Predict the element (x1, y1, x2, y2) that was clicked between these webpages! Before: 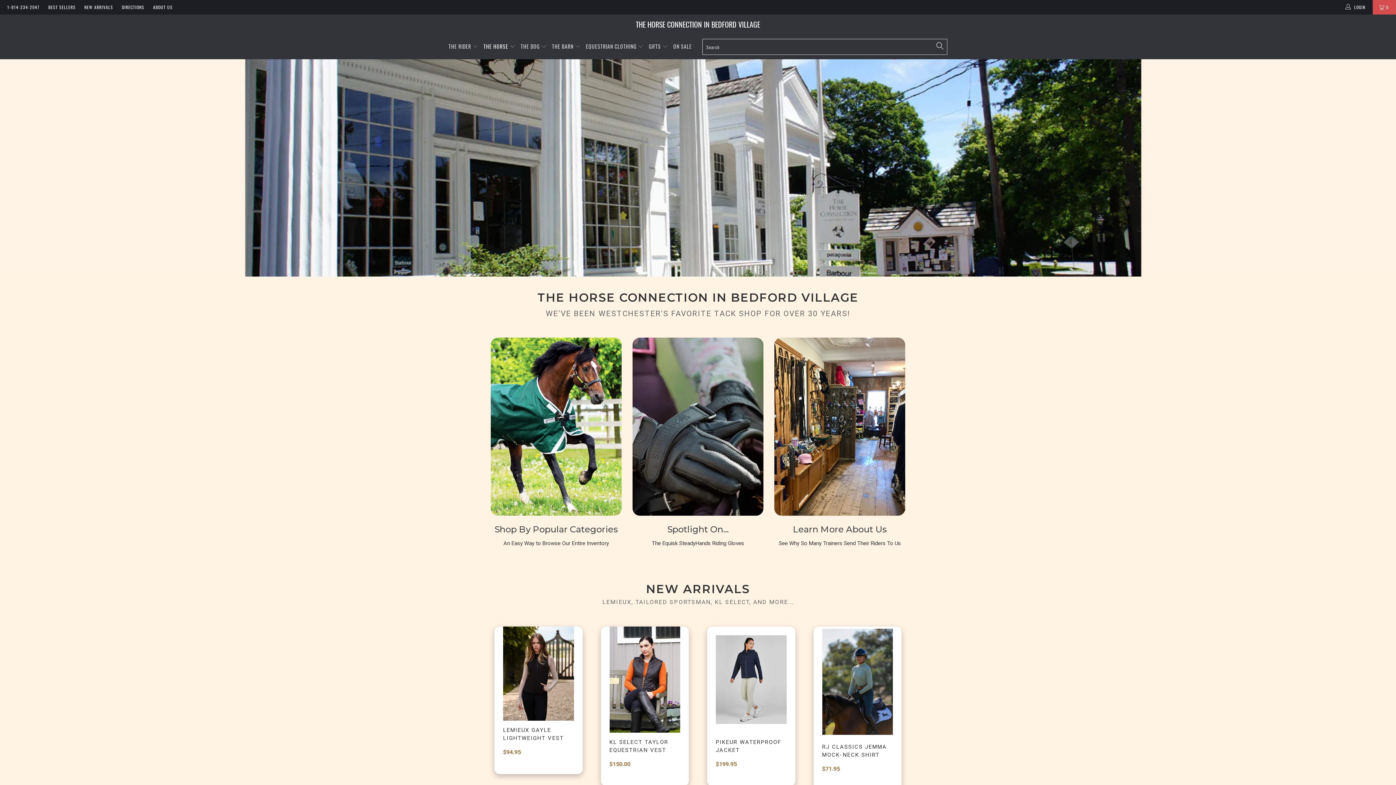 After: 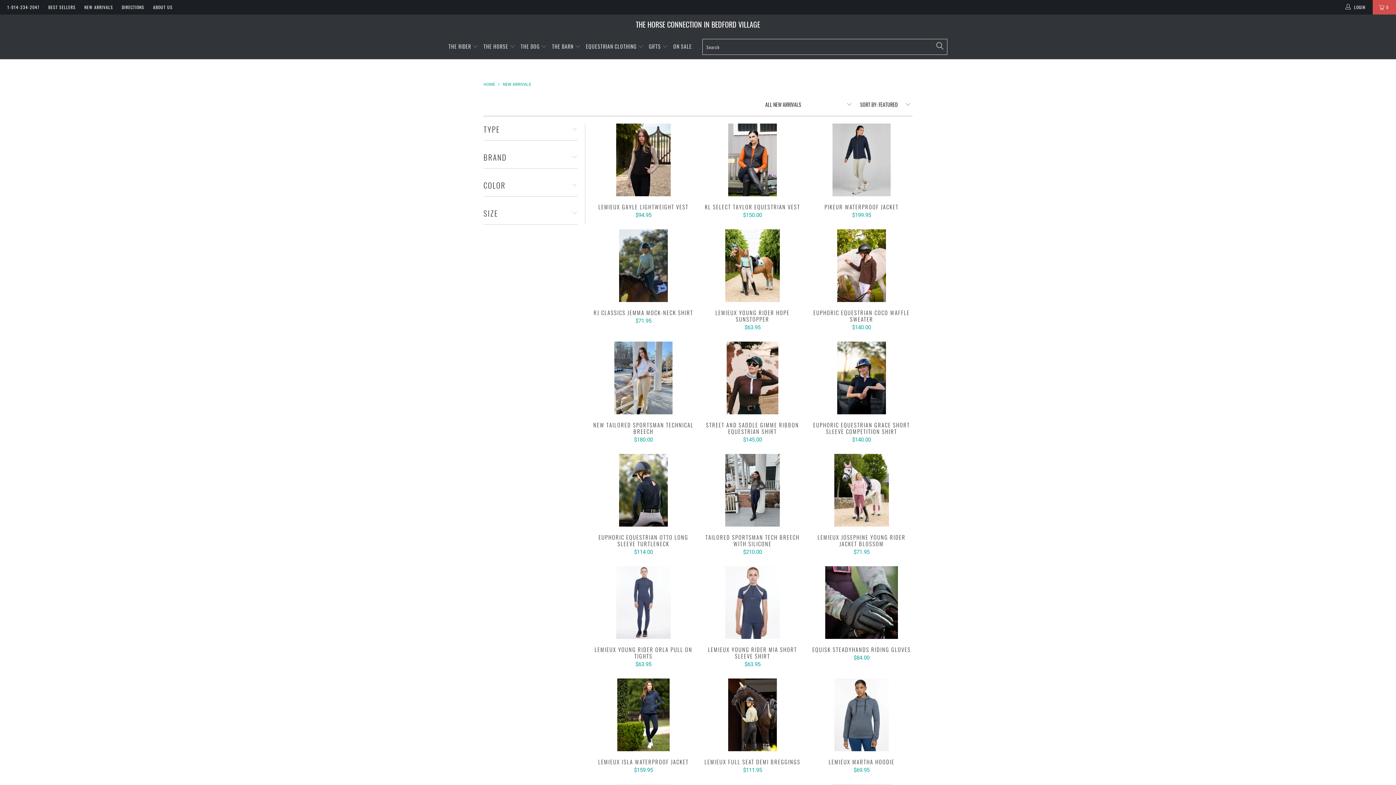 Action: label: NEW ARRIVALS bbox: (84, 0, 113, 14)